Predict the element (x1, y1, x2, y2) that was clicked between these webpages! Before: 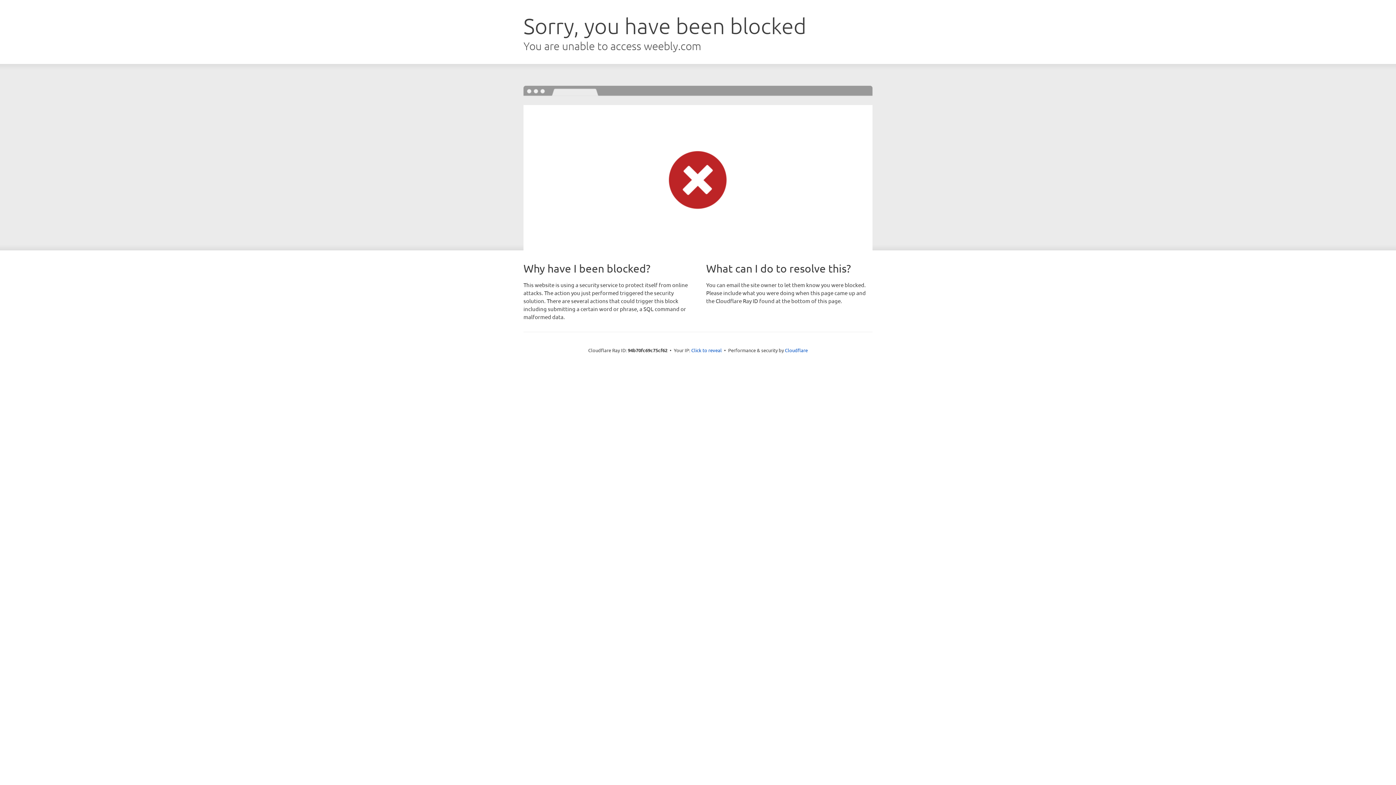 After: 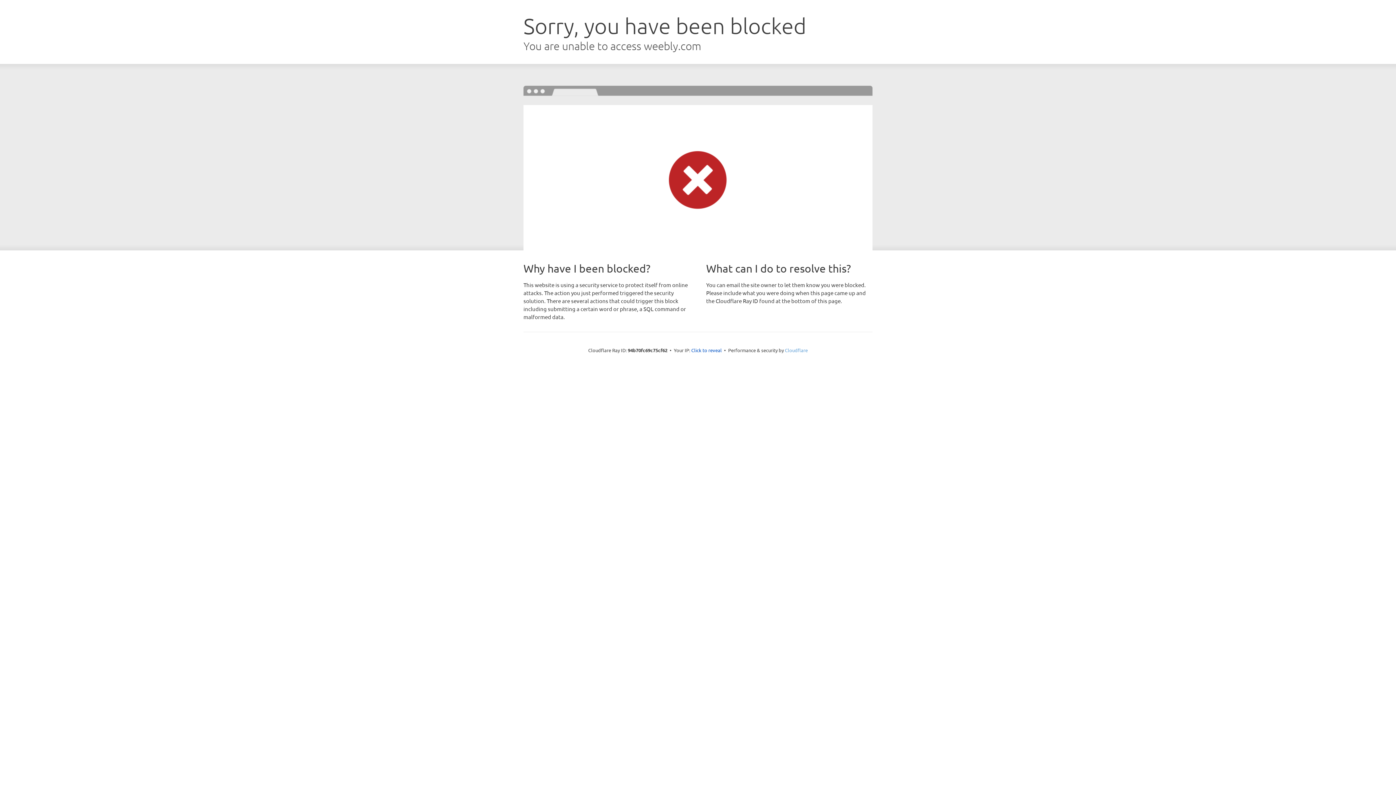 Action: label: Cloudflare bbox: (785, 347, 808, 353)